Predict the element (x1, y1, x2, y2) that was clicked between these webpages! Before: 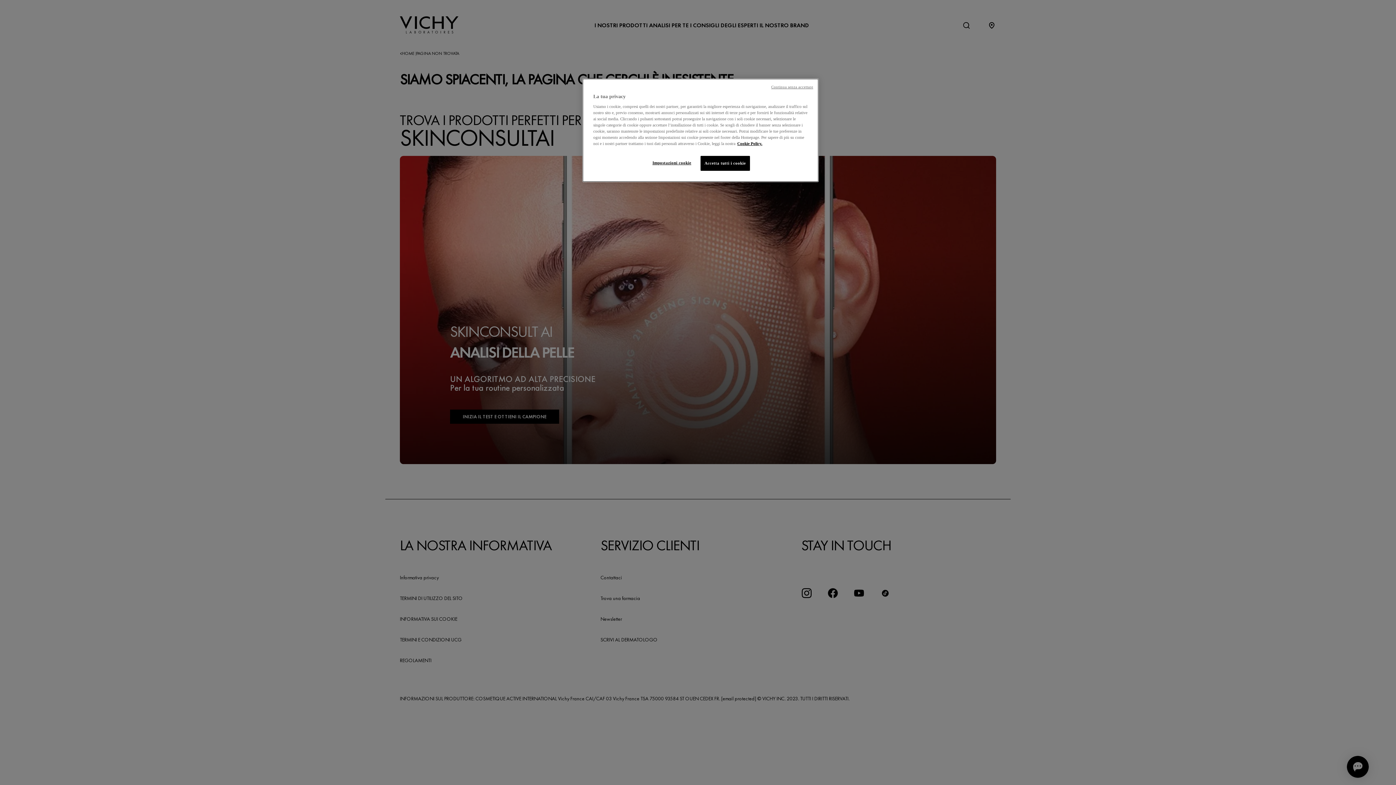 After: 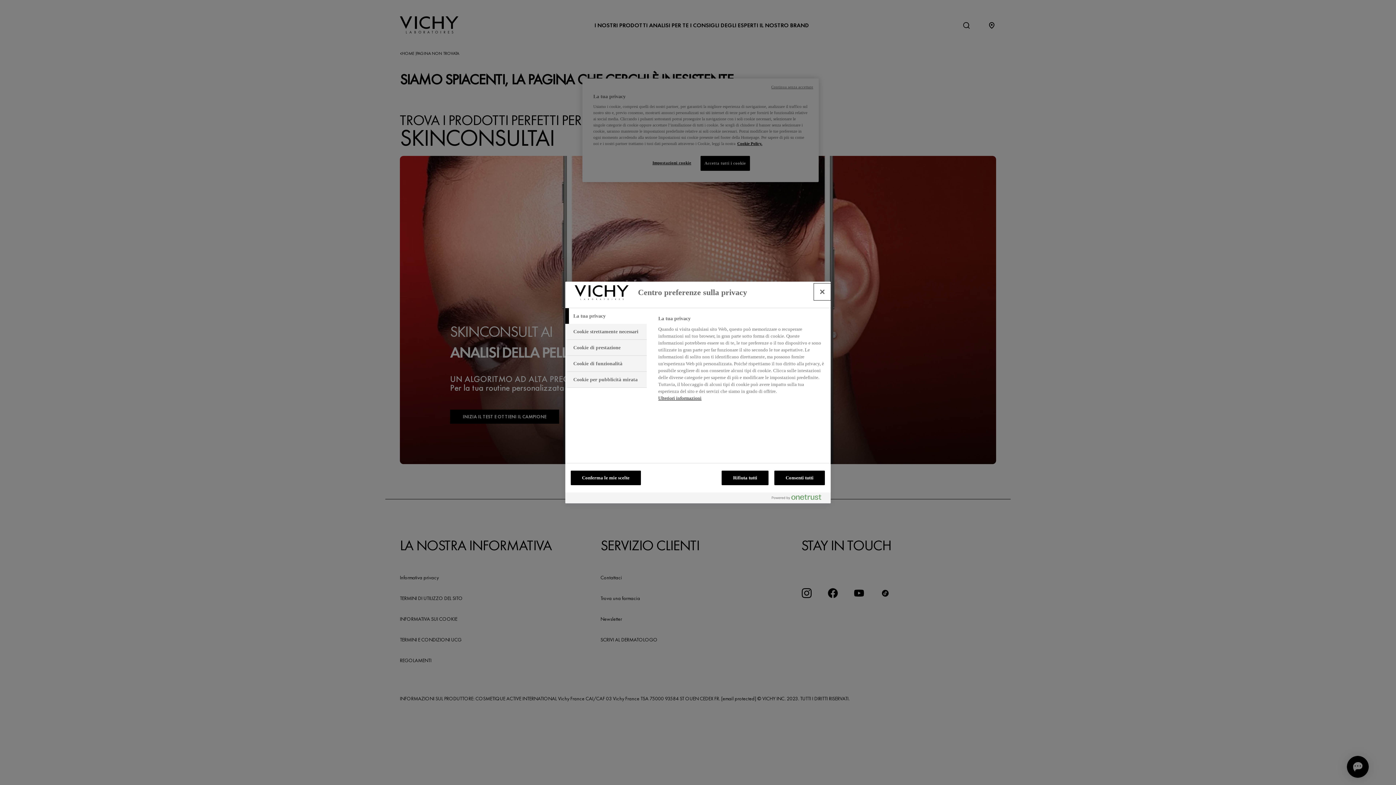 Action: bbox: (647, 156, 696, 170) label: Impostazioni cookie